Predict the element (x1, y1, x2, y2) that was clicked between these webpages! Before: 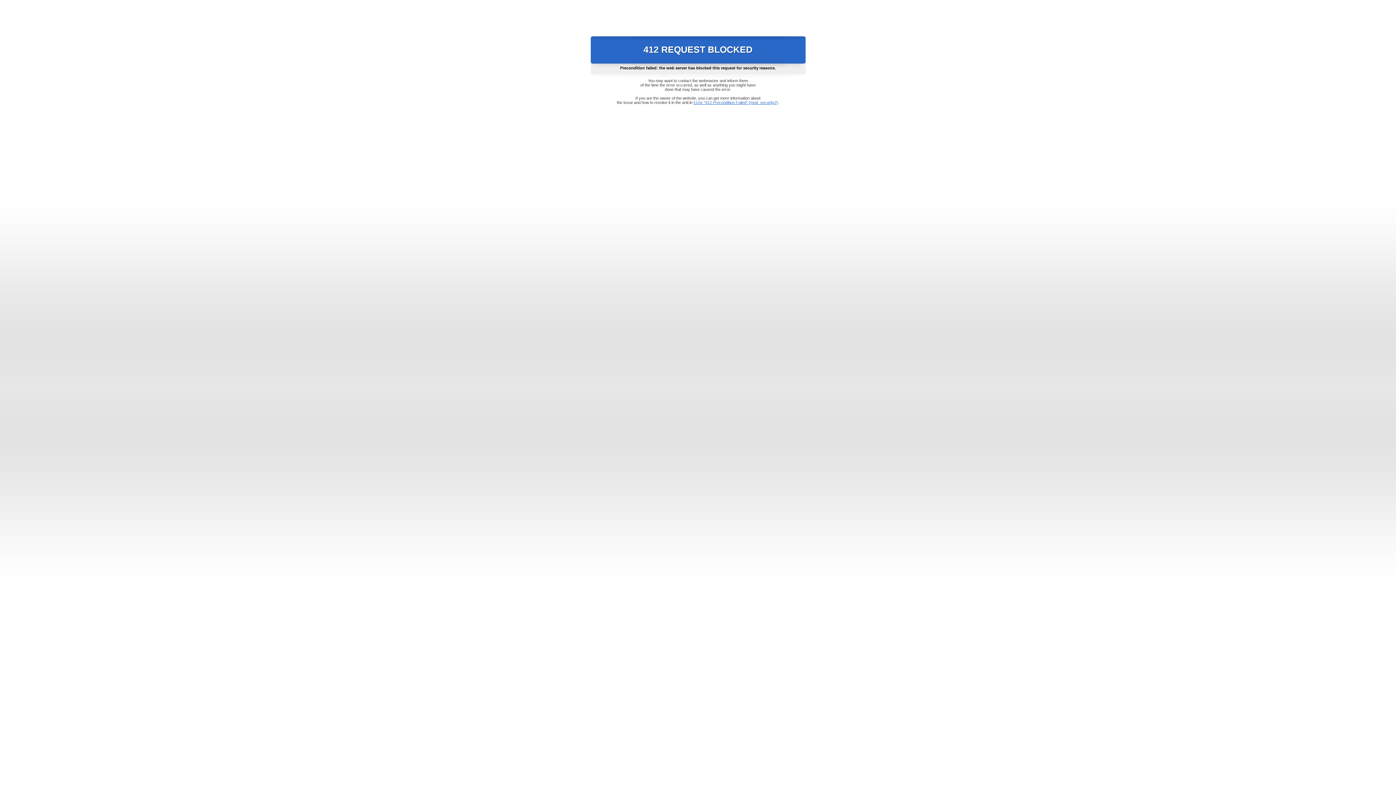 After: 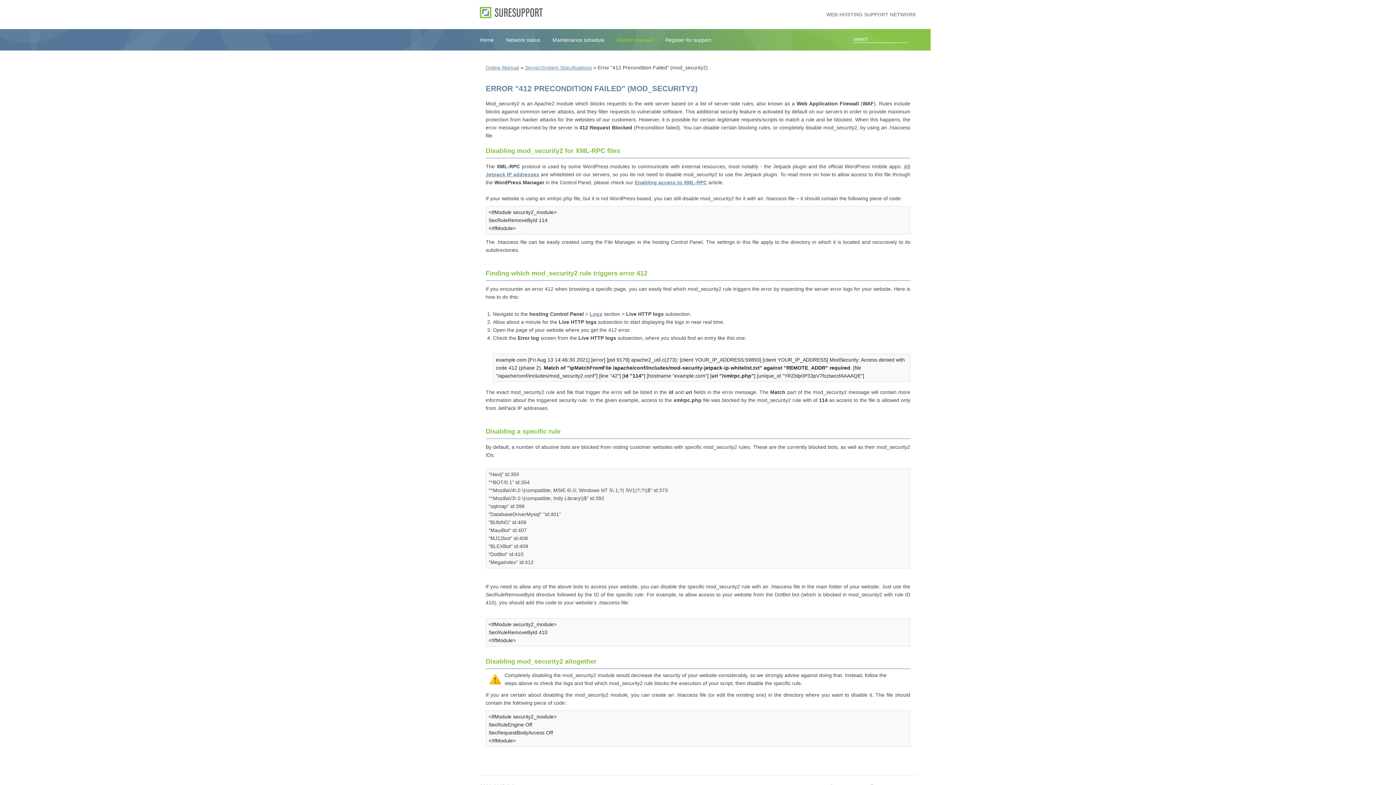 Action: bbox: (693, 100, 778, 104) label: Error "412 Precondition Failed" (mod_security2)